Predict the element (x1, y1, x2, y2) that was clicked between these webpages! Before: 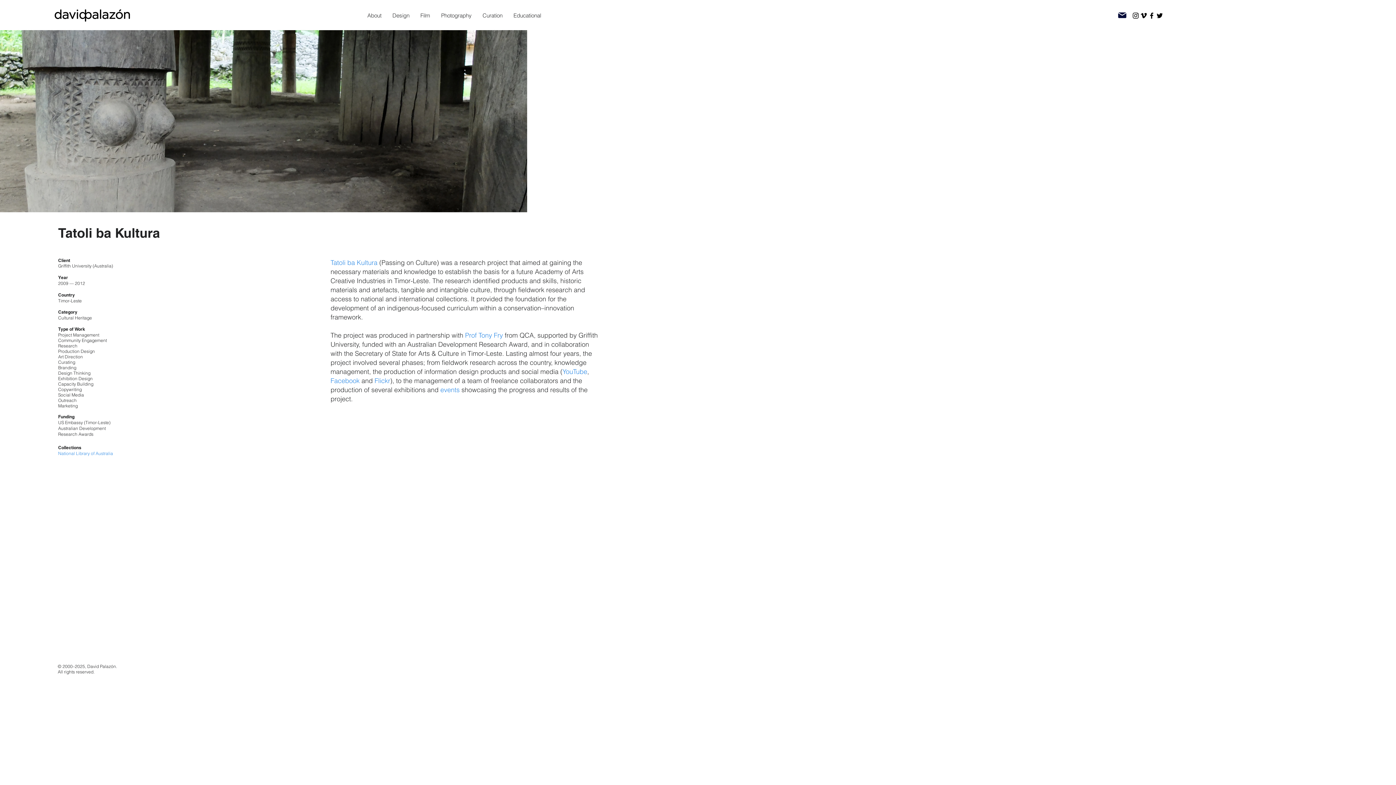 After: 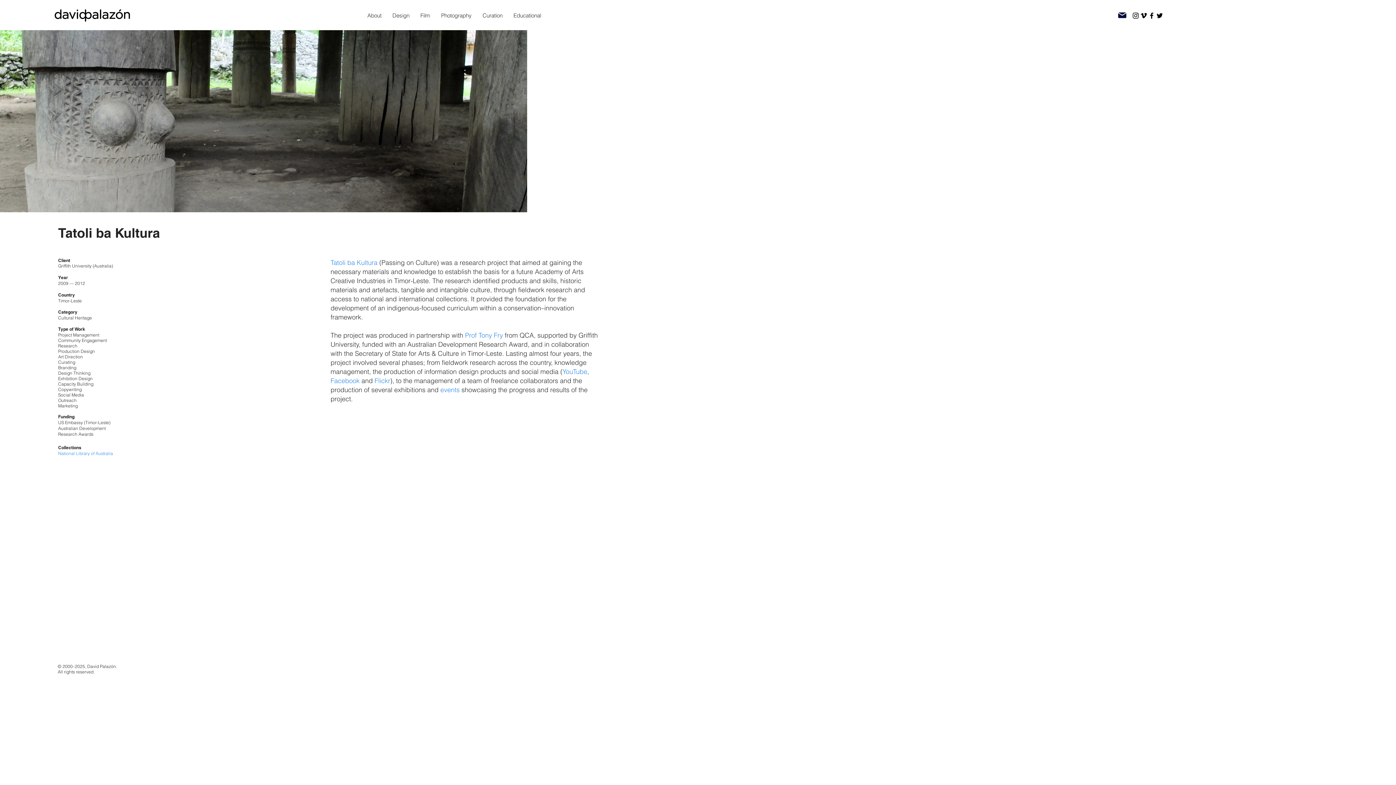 Action: bbox: (1147, 11, 1155, 19) label: Facebook